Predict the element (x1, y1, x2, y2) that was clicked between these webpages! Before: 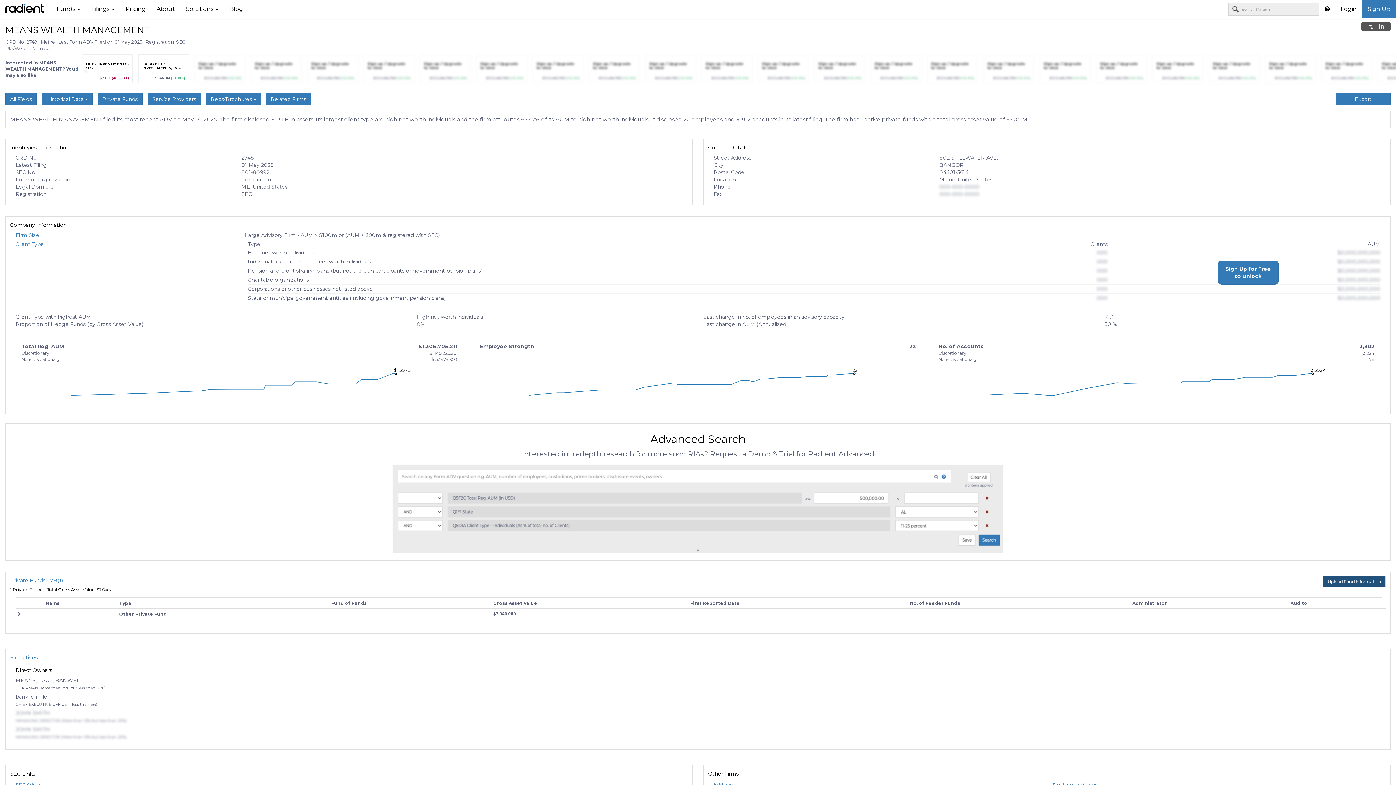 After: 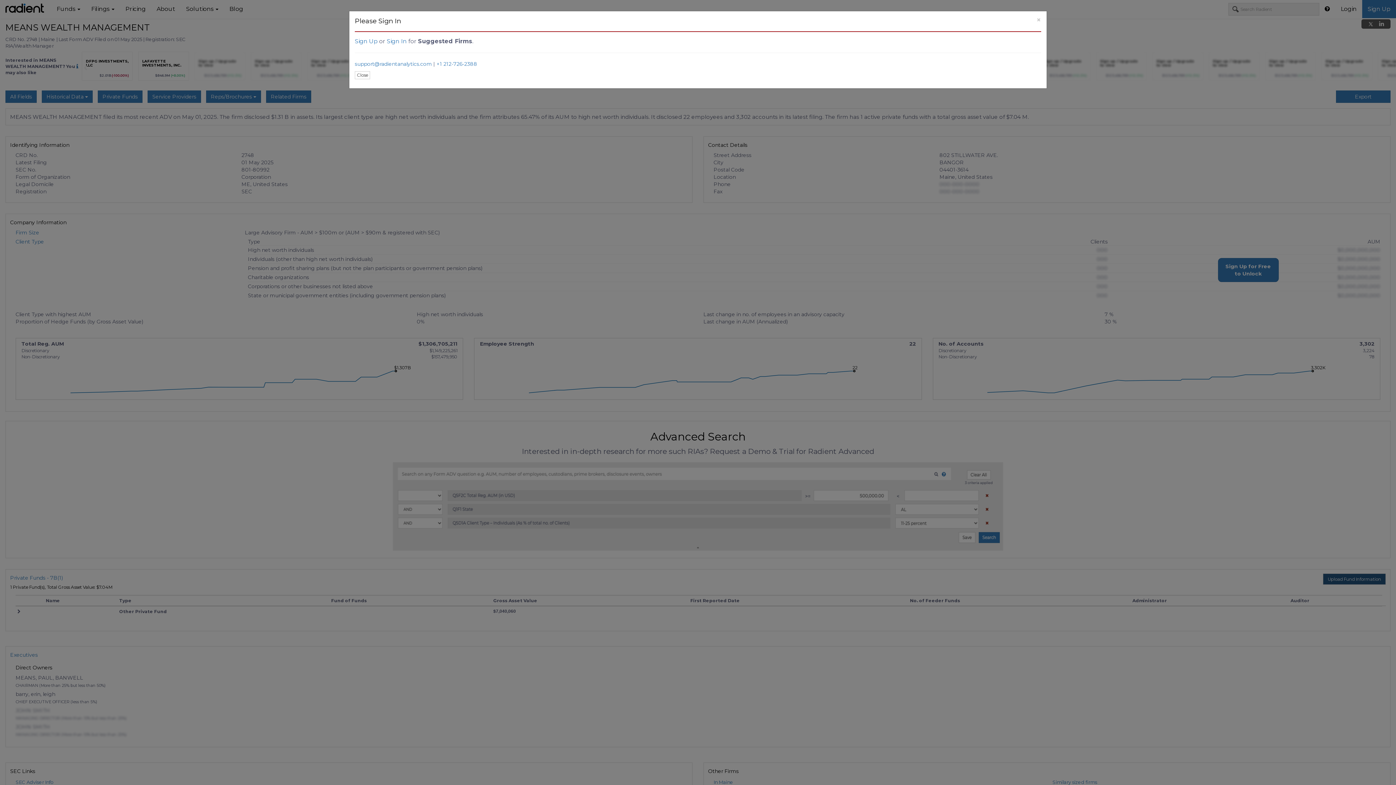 Action: bbox: (713, 748, 733, 753) label: In Maine